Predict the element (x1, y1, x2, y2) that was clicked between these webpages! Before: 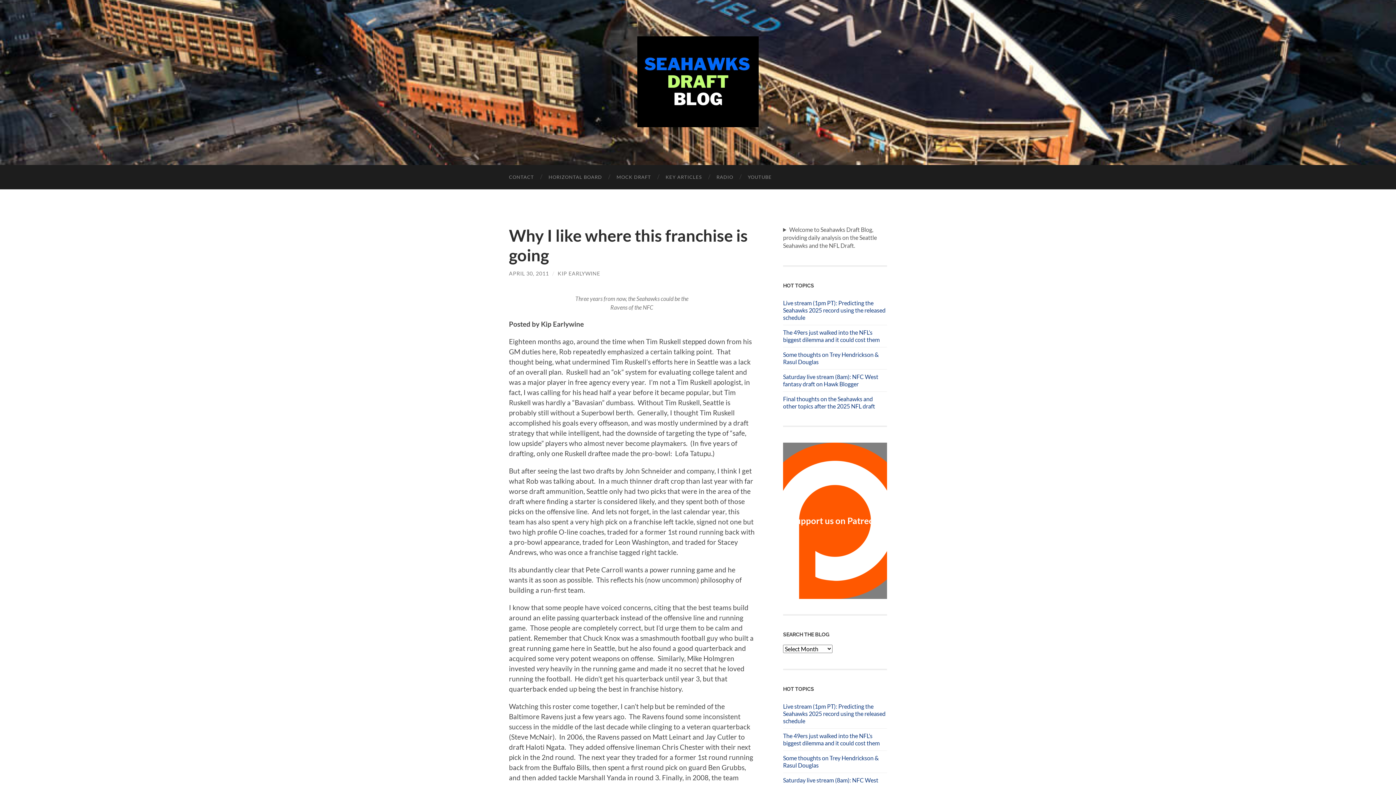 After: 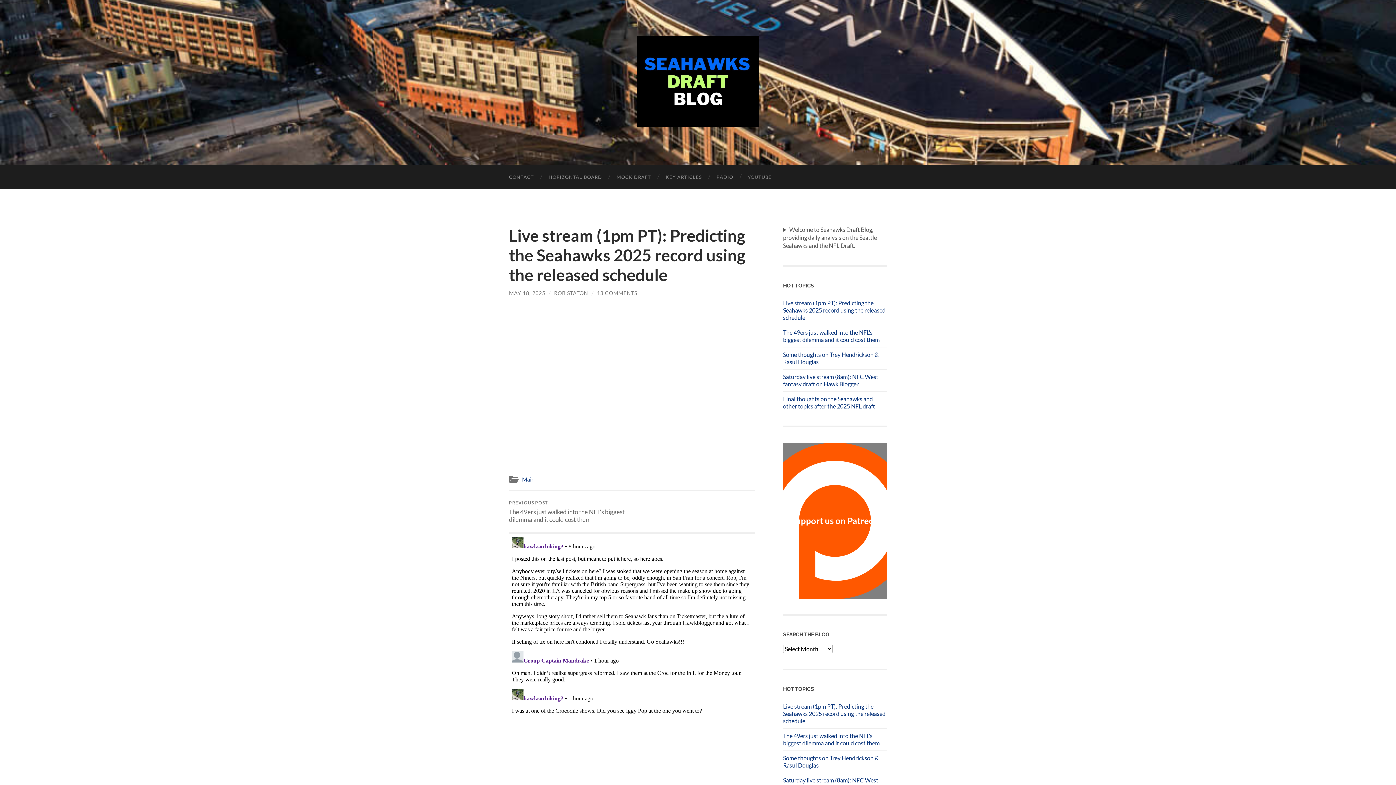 Action: bbox: (783, 299, 887, 321) label: Live stream (1pm PT): Predicting the Seahawks 2025 record using the released schedule